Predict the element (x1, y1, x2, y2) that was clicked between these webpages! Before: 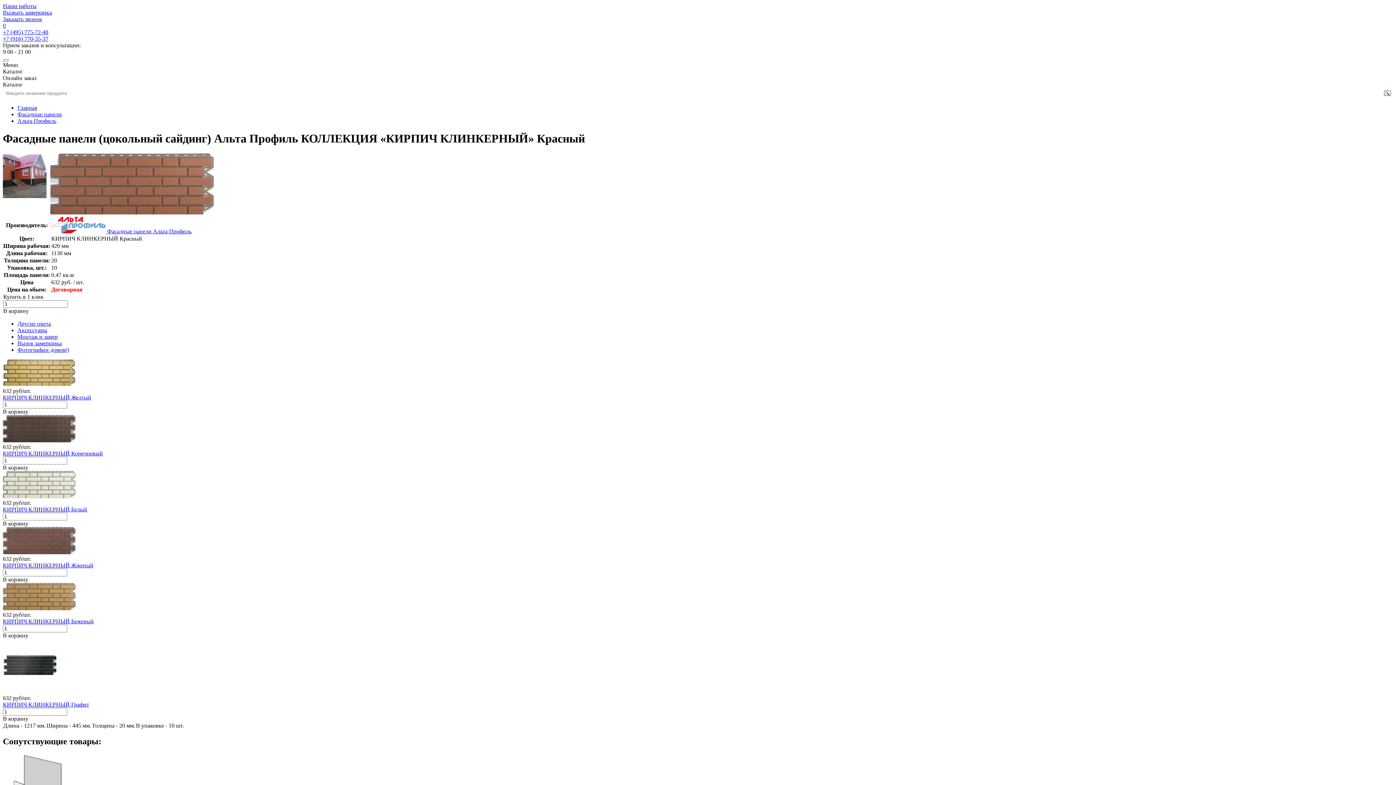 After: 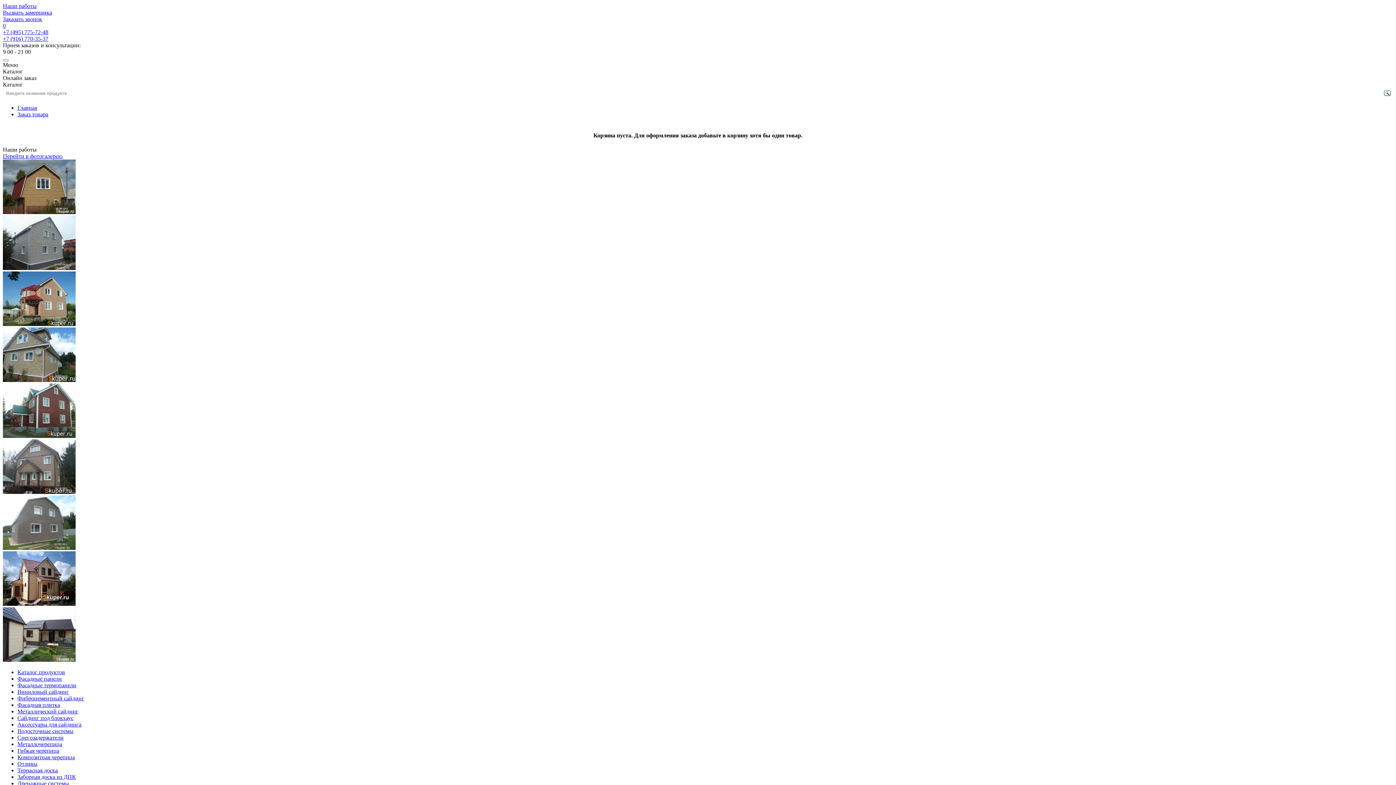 Action: label: 0 bbox: (2, 22, 1393, 29)